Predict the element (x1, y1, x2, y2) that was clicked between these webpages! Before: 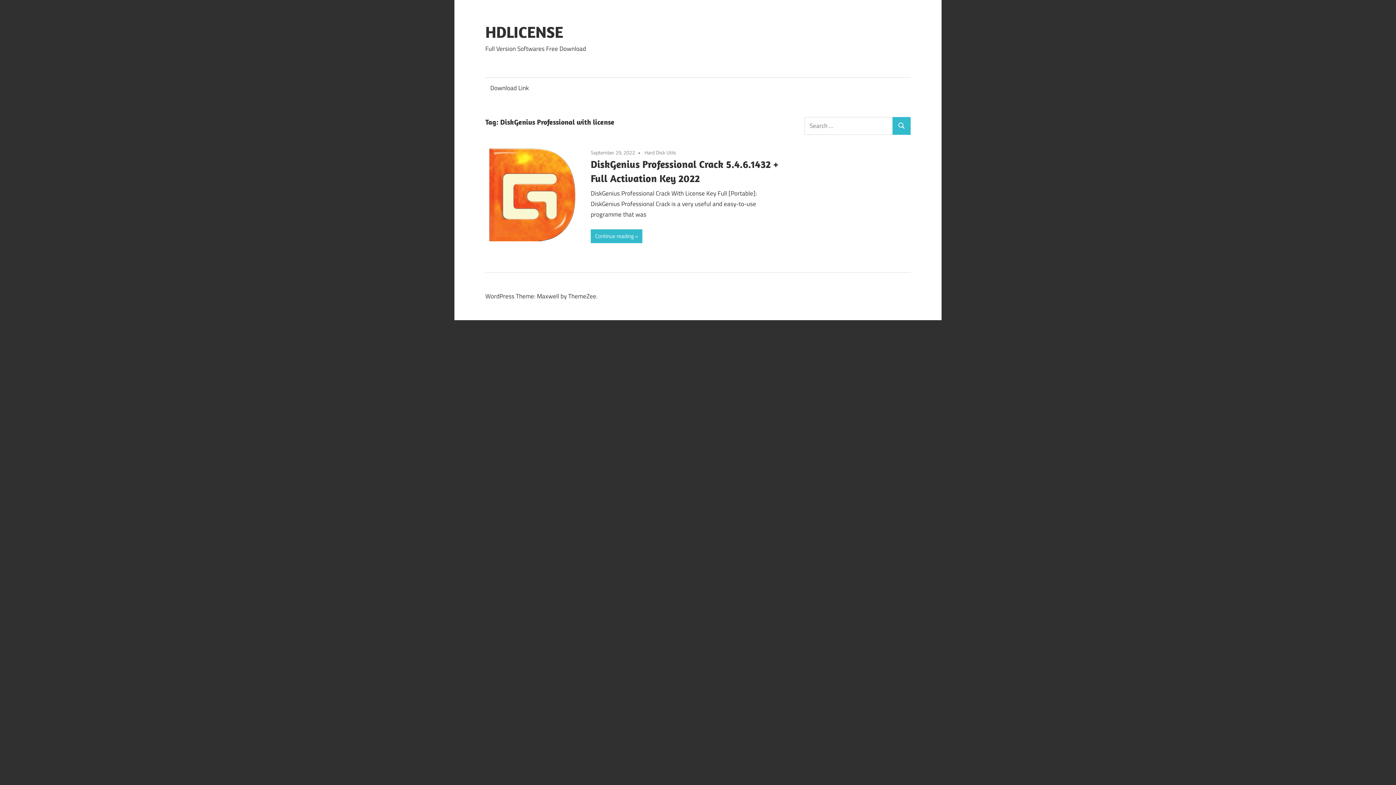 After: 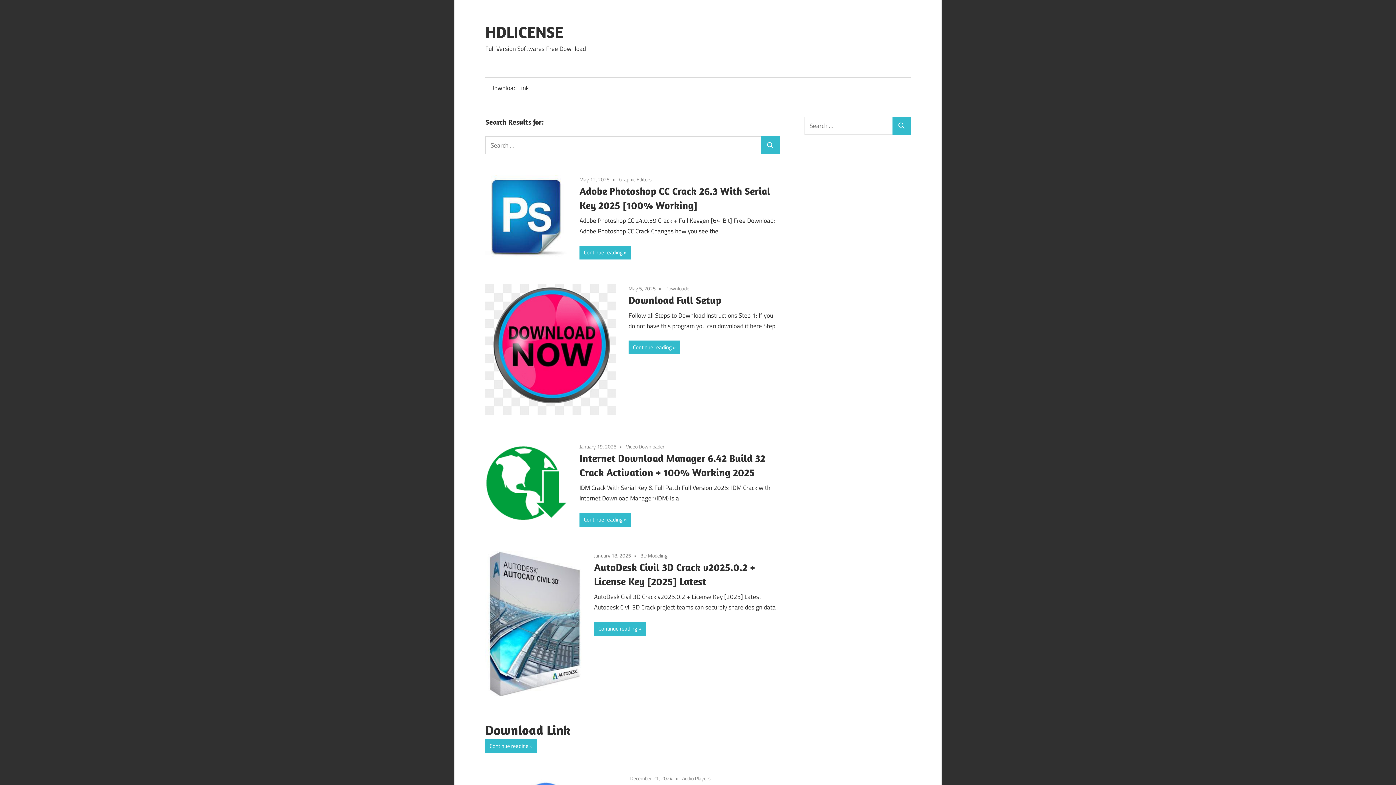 Action: label: Search bbox: (892, 116, 910, 134)